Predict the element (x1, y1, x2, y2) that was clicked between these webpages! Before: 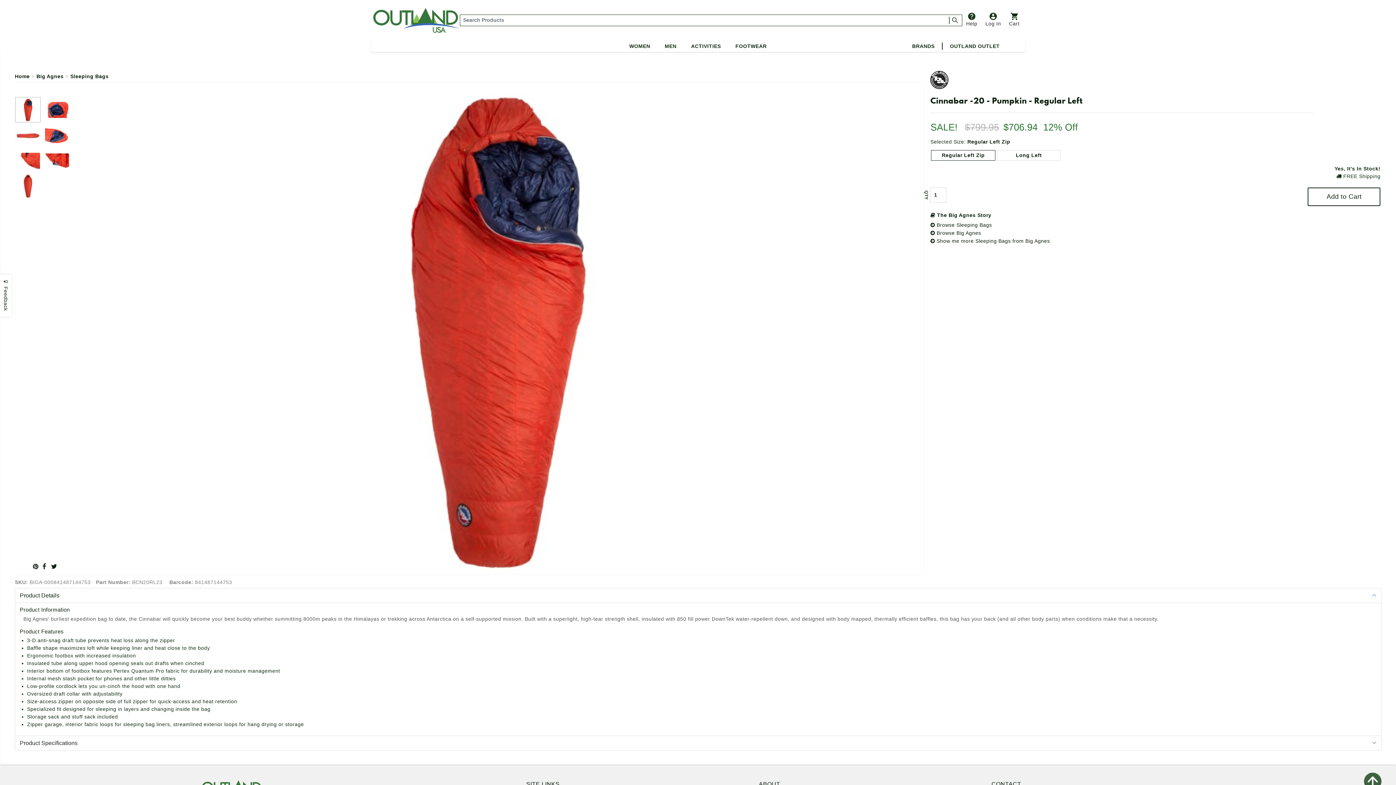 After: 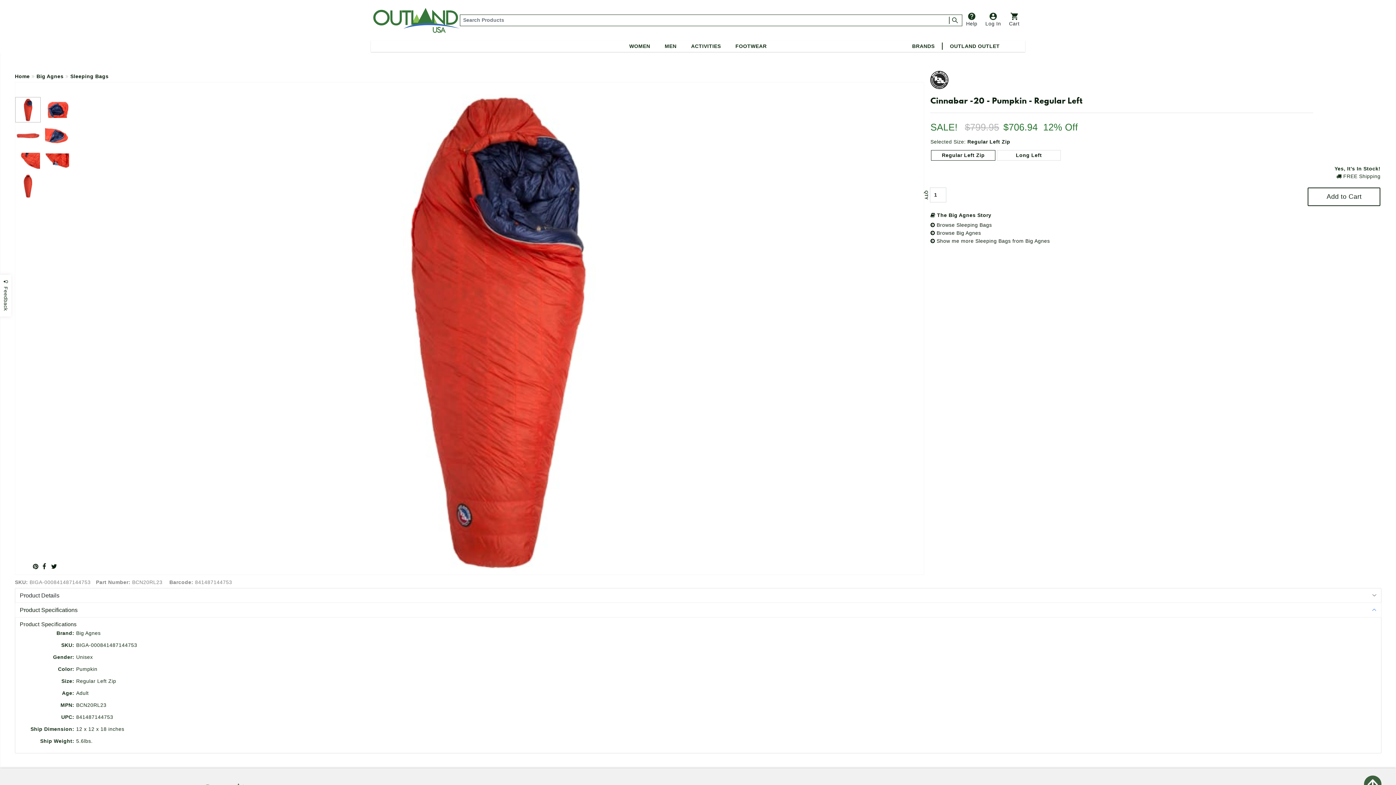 Action: bbox: (14, 735, 1381, 750) label: Product Specifications